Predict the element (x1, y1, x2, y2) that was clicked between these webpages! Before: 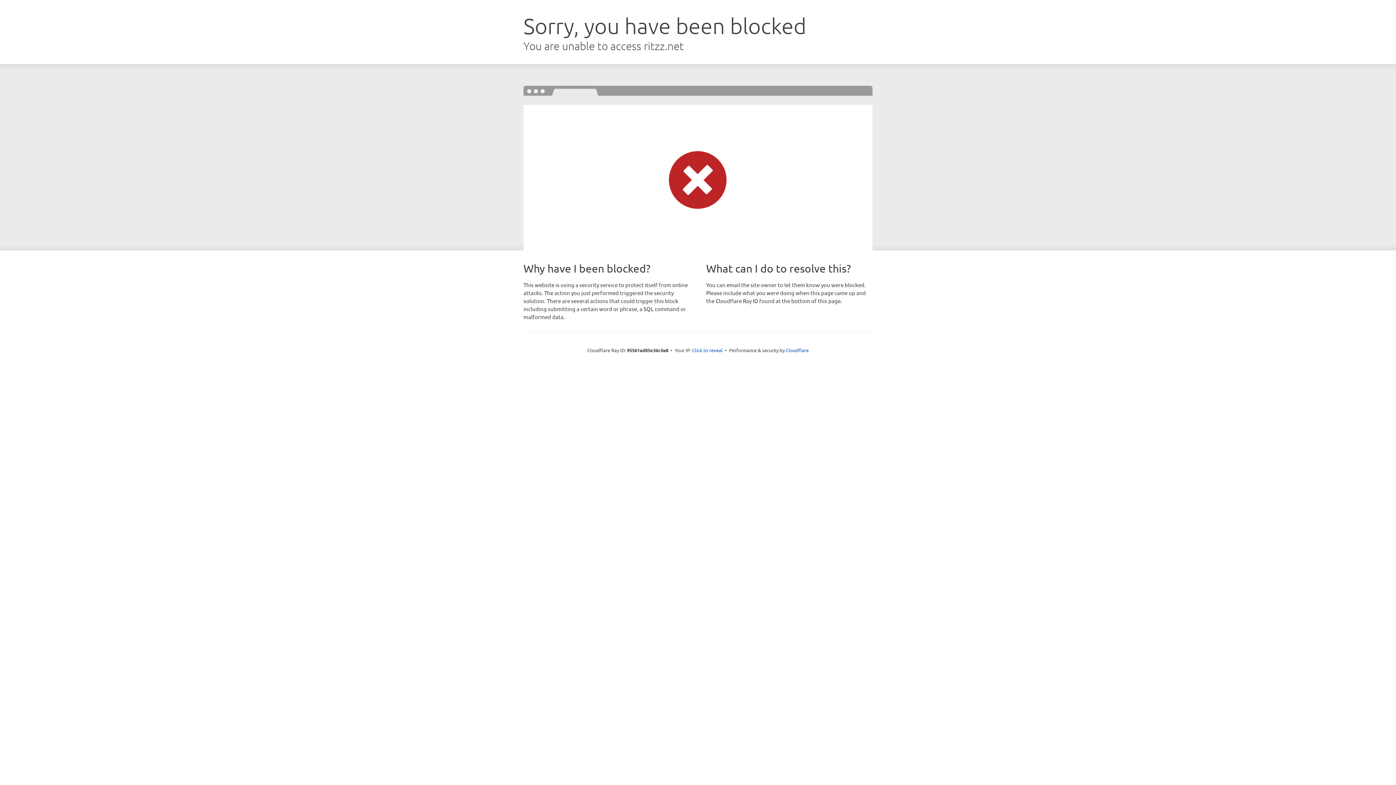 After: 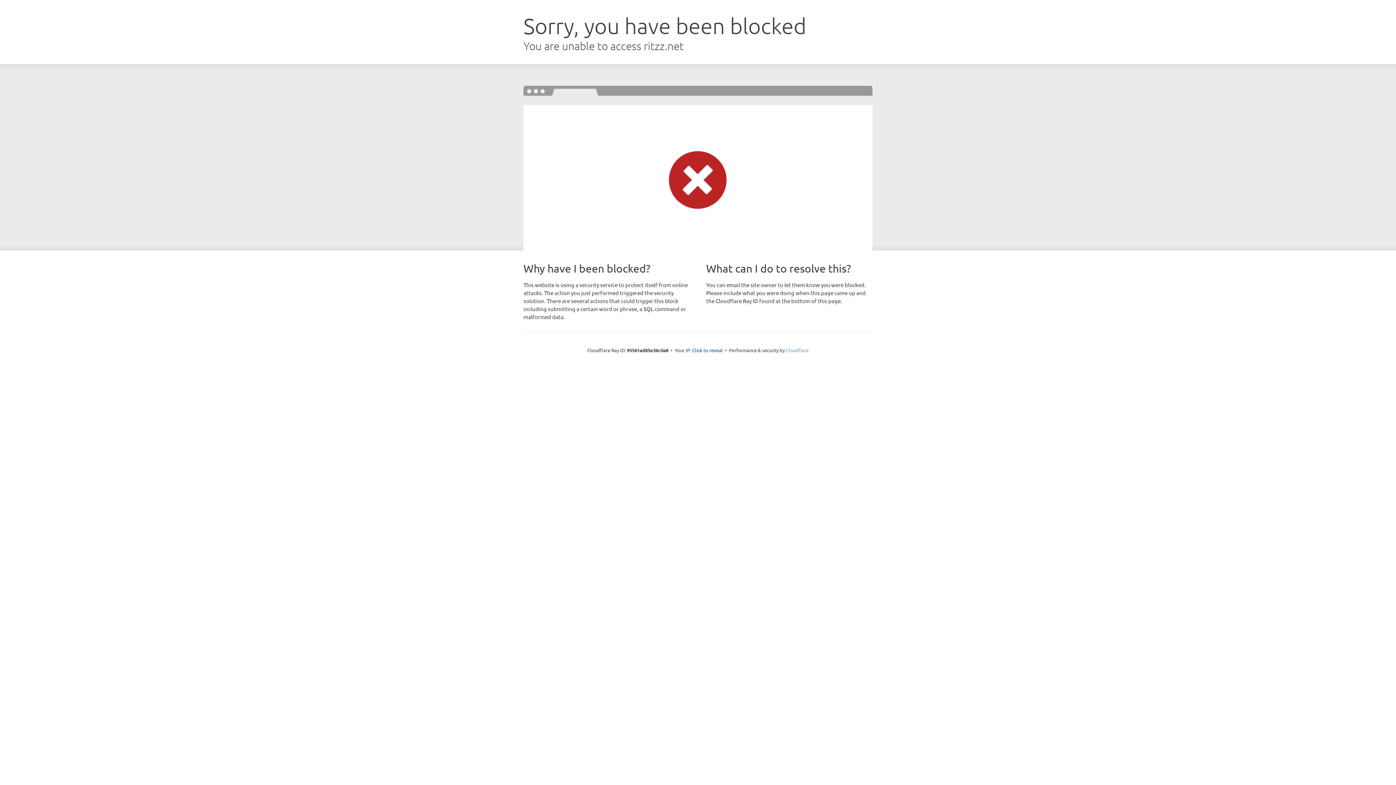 Action: label: Cloudflare bbox: (786, 347, 808, 353)